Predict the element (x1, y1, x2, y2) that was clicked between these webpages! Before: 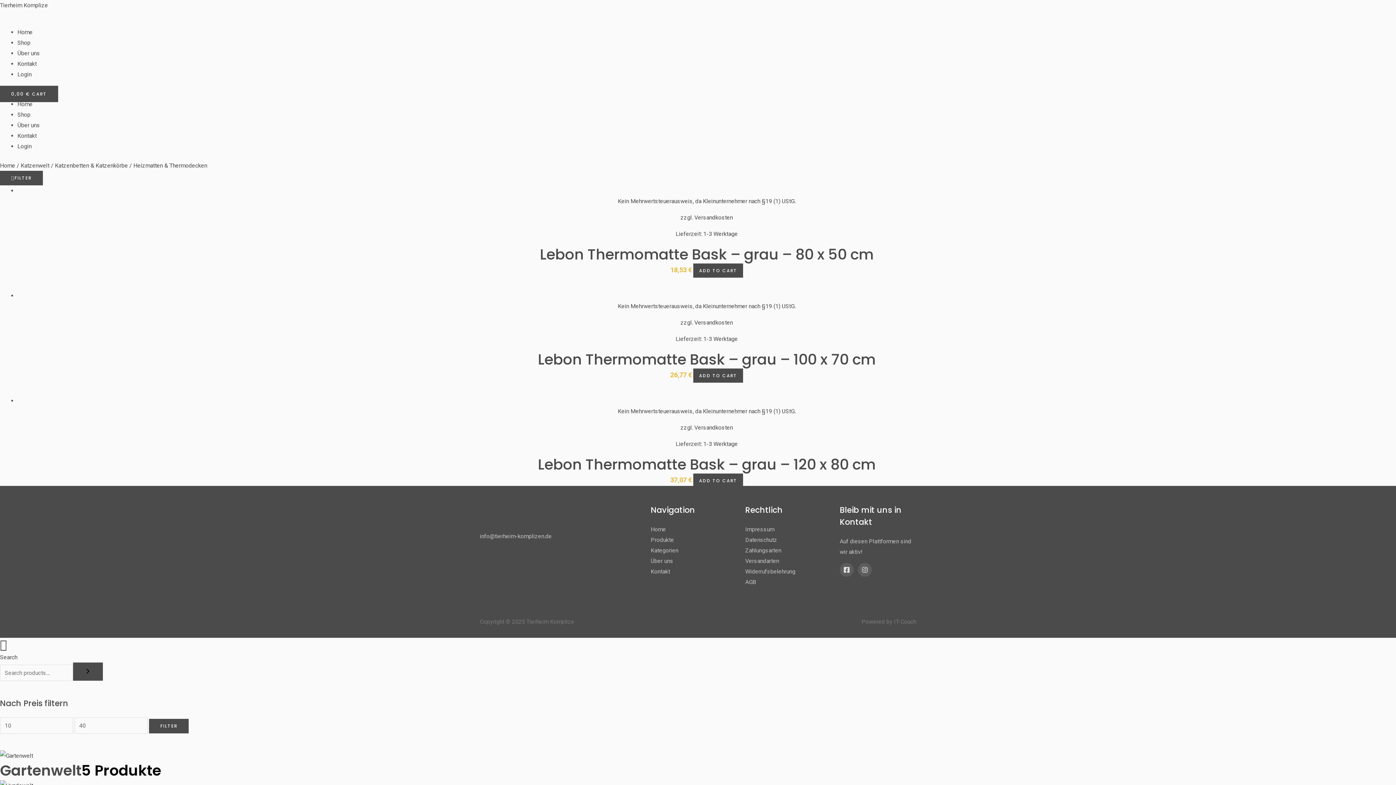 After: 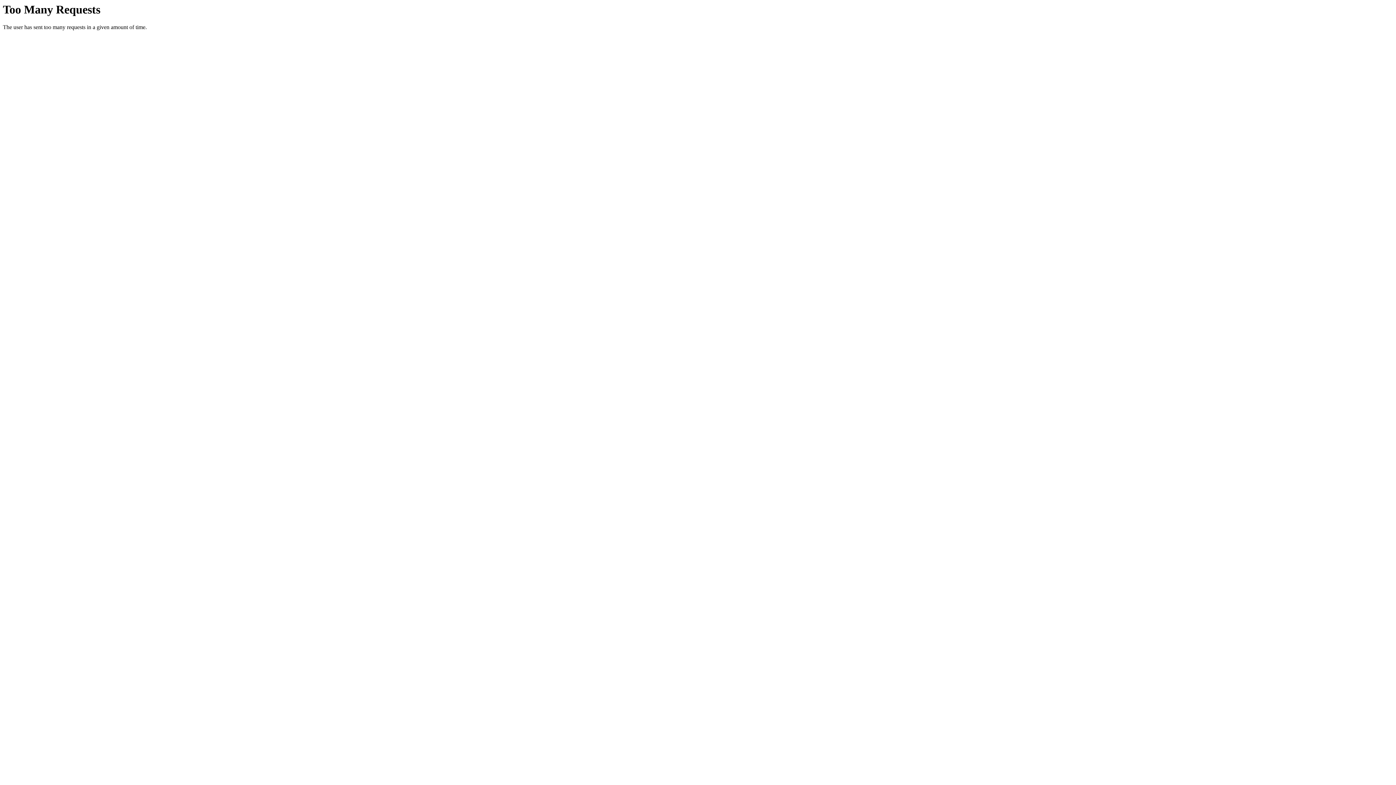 Action: bbox: (650, 547, 678, 554) label: Kategorien